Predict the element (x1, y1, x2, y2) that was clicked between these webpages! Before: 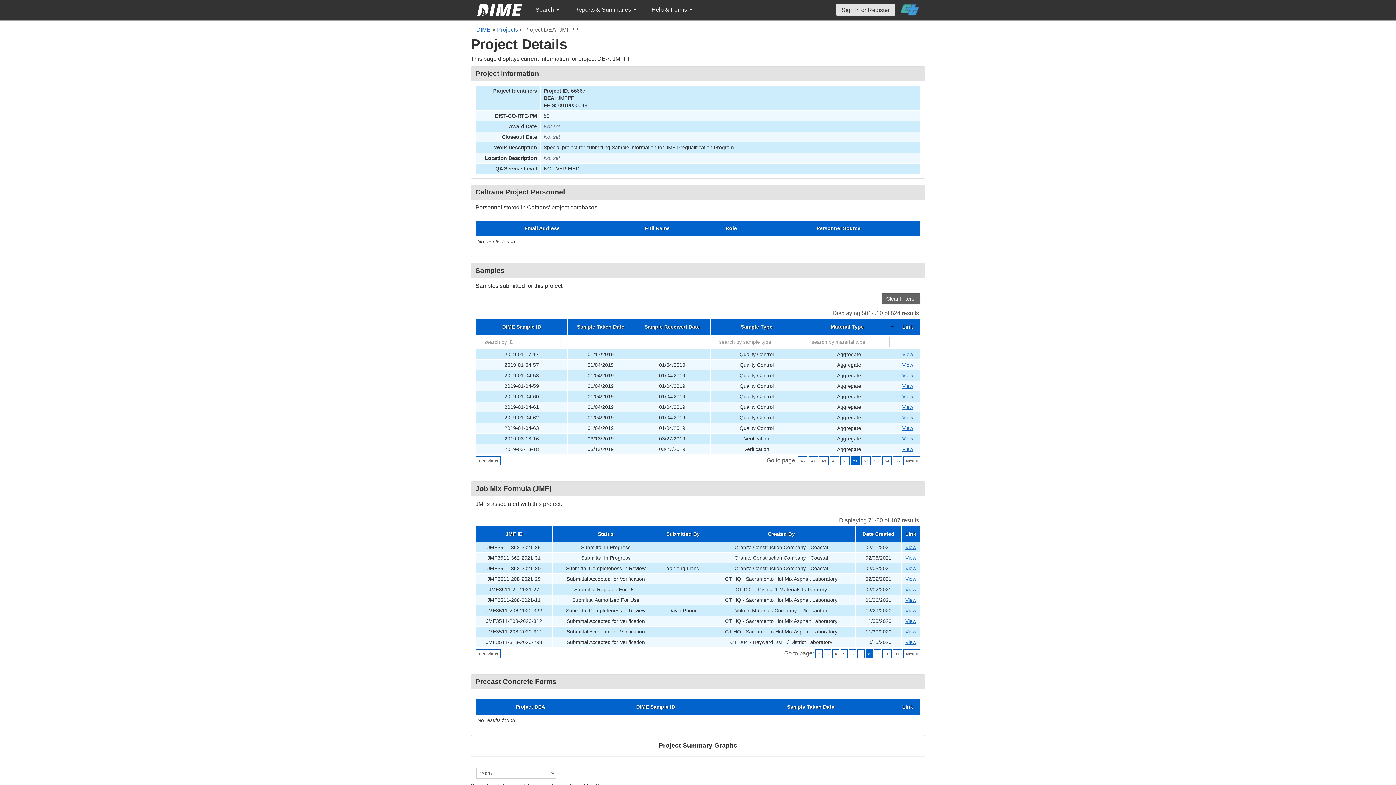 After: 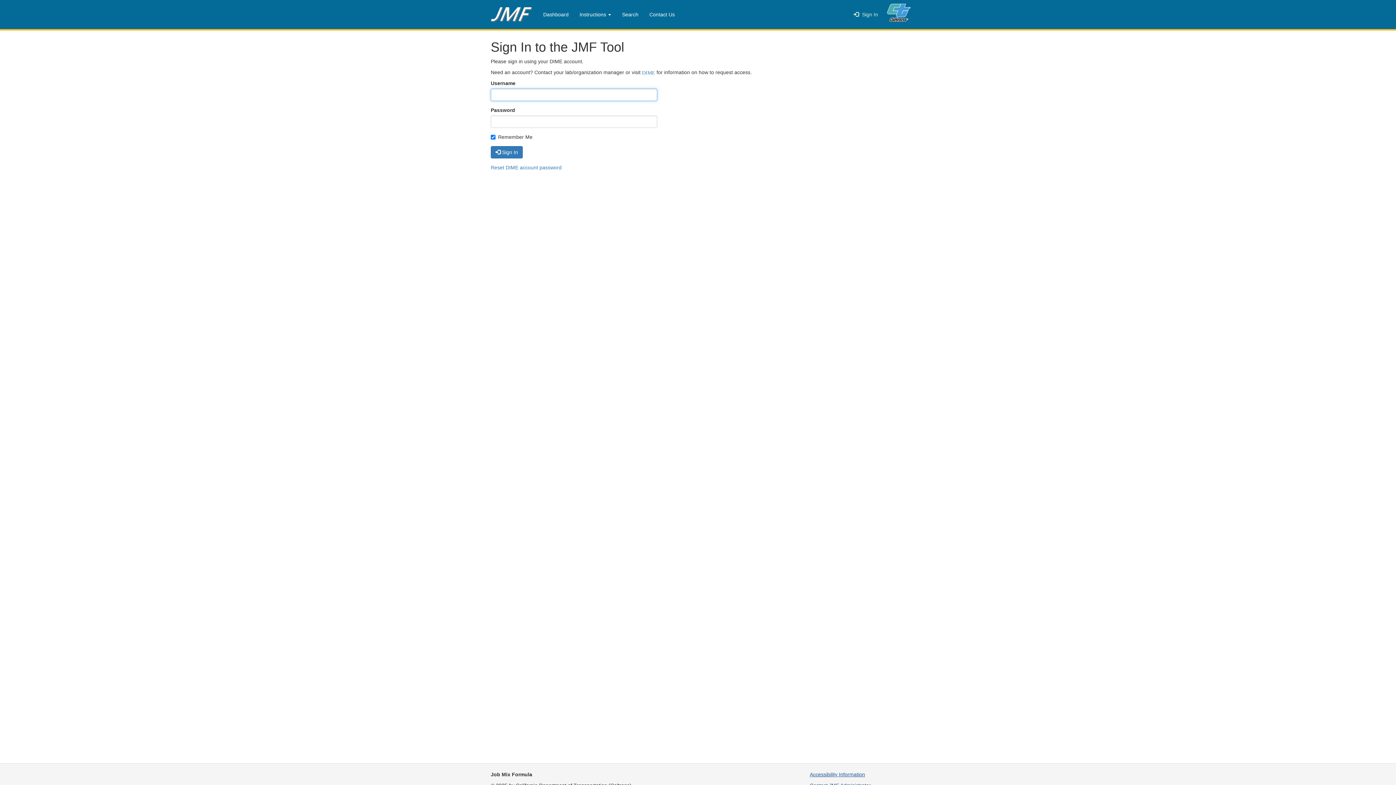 Action: bbox: (905, 639, 916, 645) label: View